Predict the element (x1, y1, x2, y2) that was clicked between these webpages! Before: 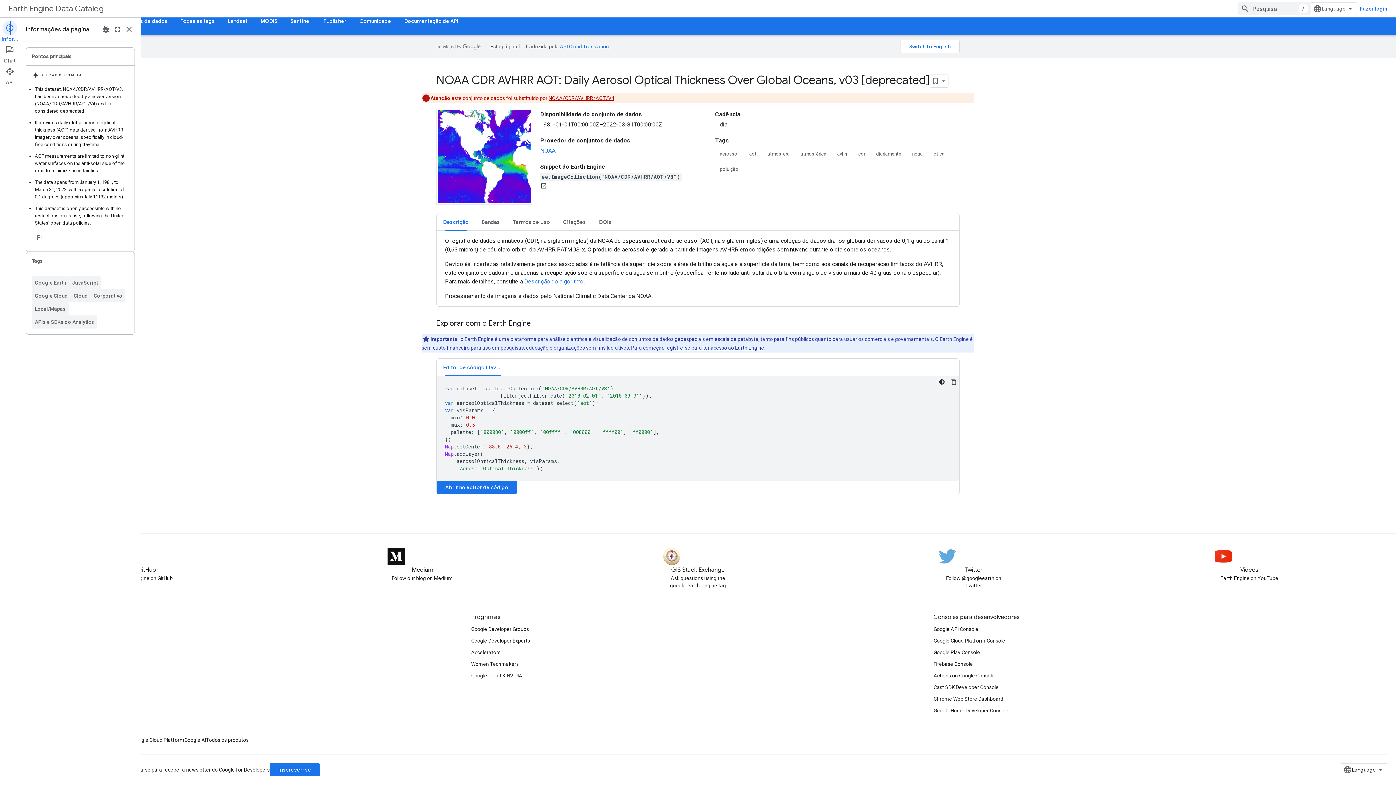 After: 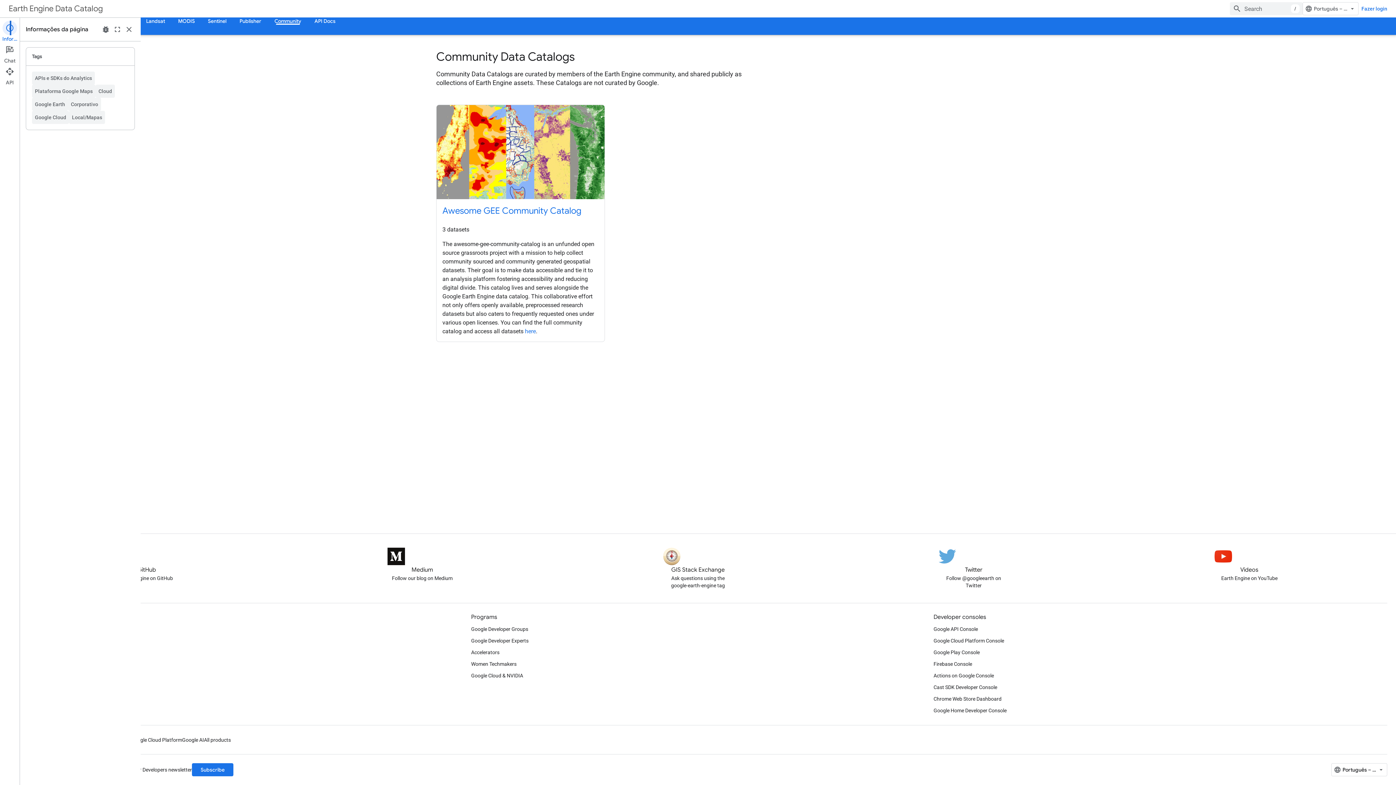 Action: bbox: (353, 17, 397, 24) label: Comunidade